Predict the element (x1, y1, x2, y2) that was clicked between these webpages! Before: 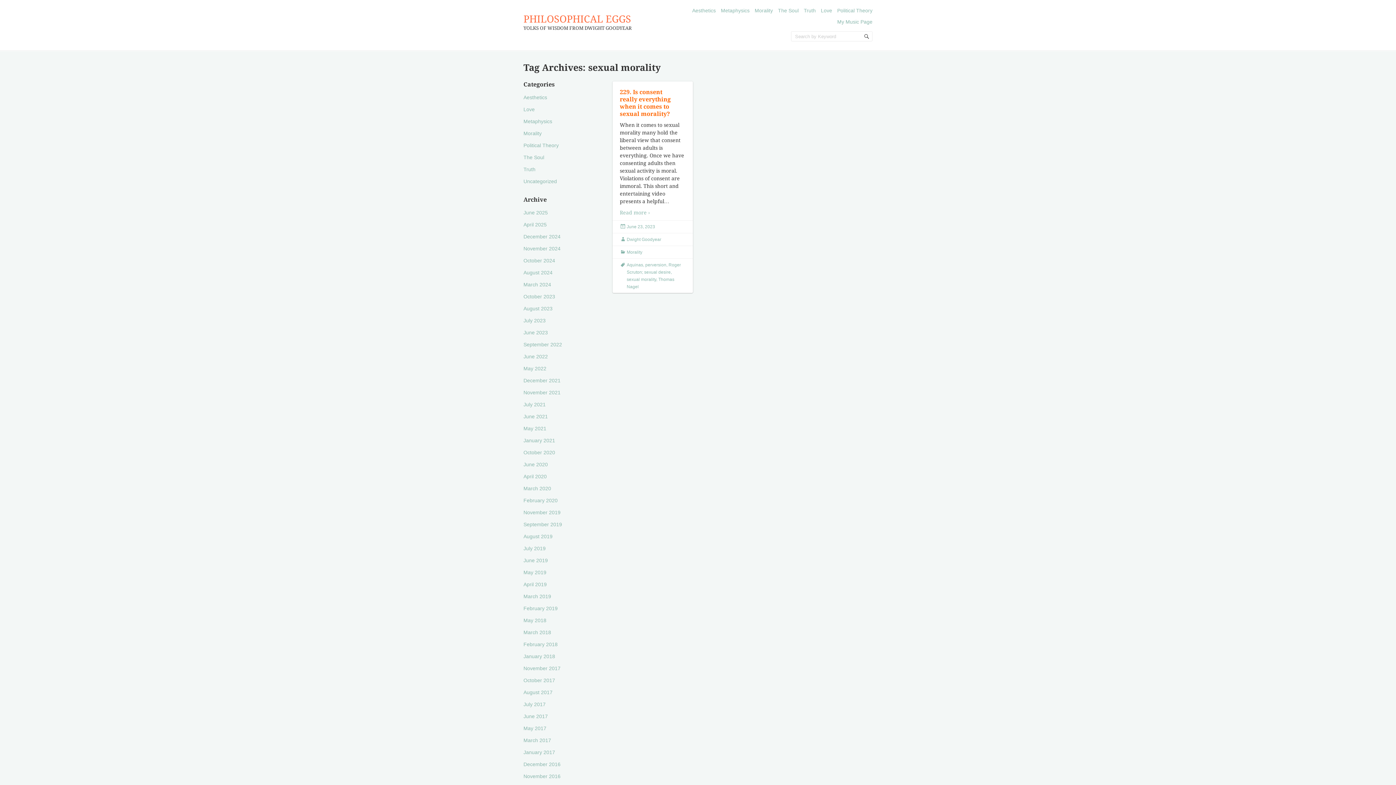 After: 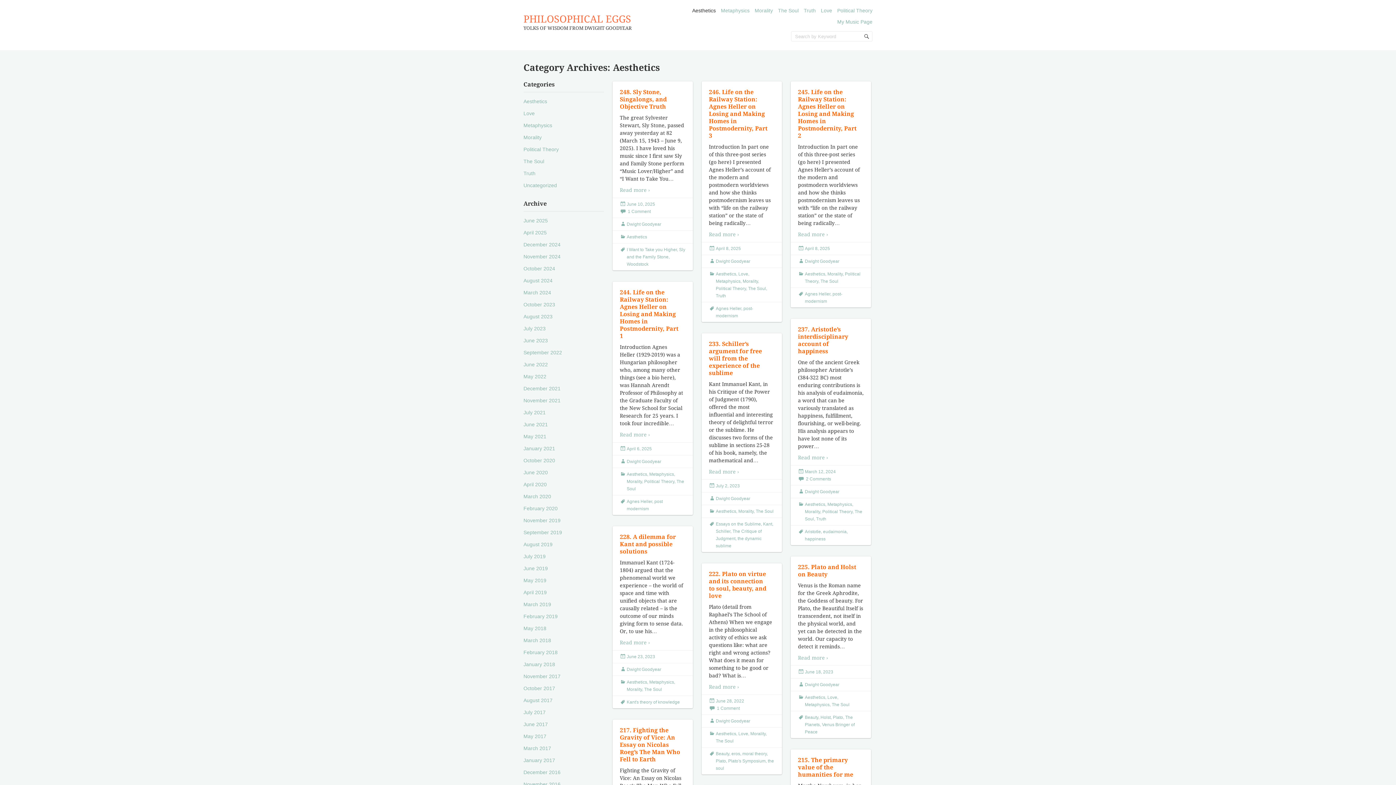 Action: label: Aesthetics bbox: (692, 7, 715, 13)